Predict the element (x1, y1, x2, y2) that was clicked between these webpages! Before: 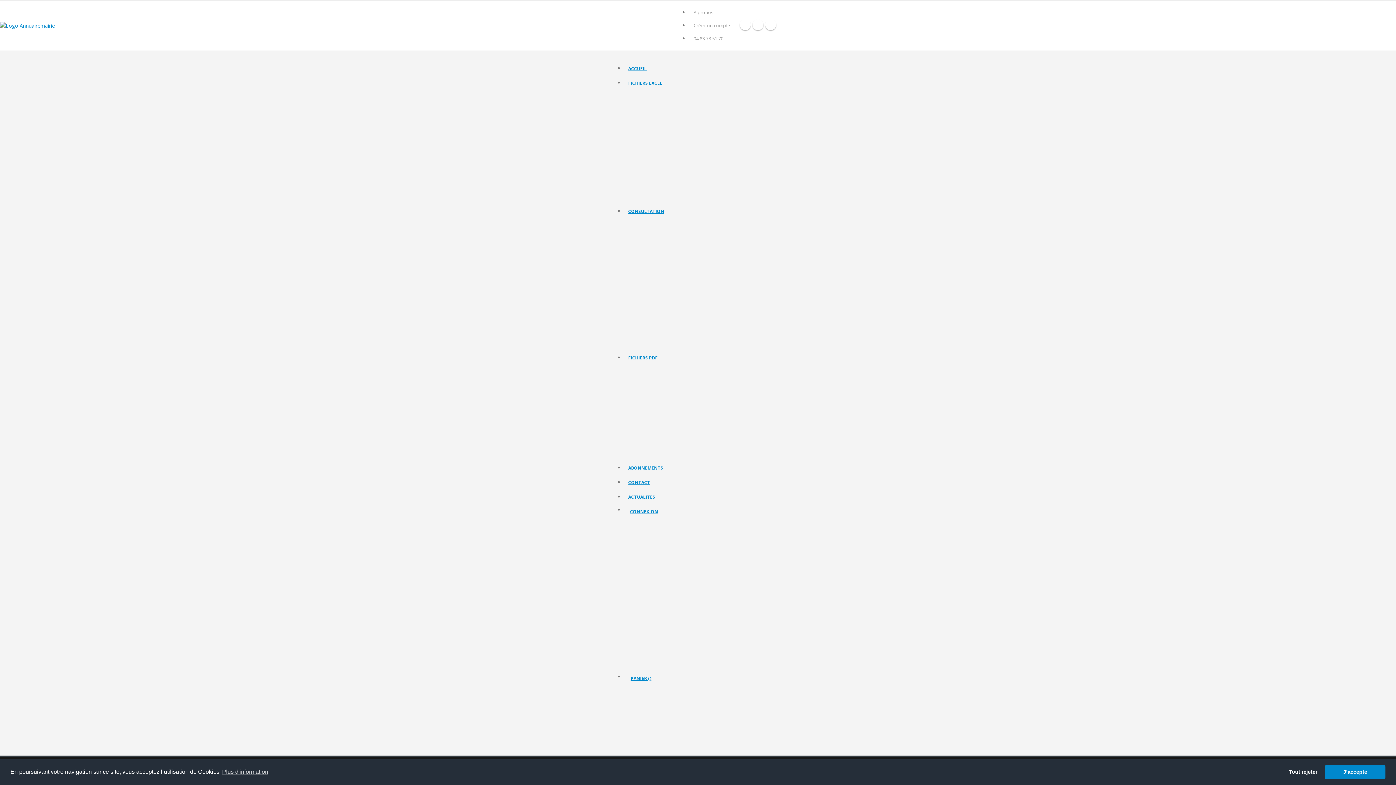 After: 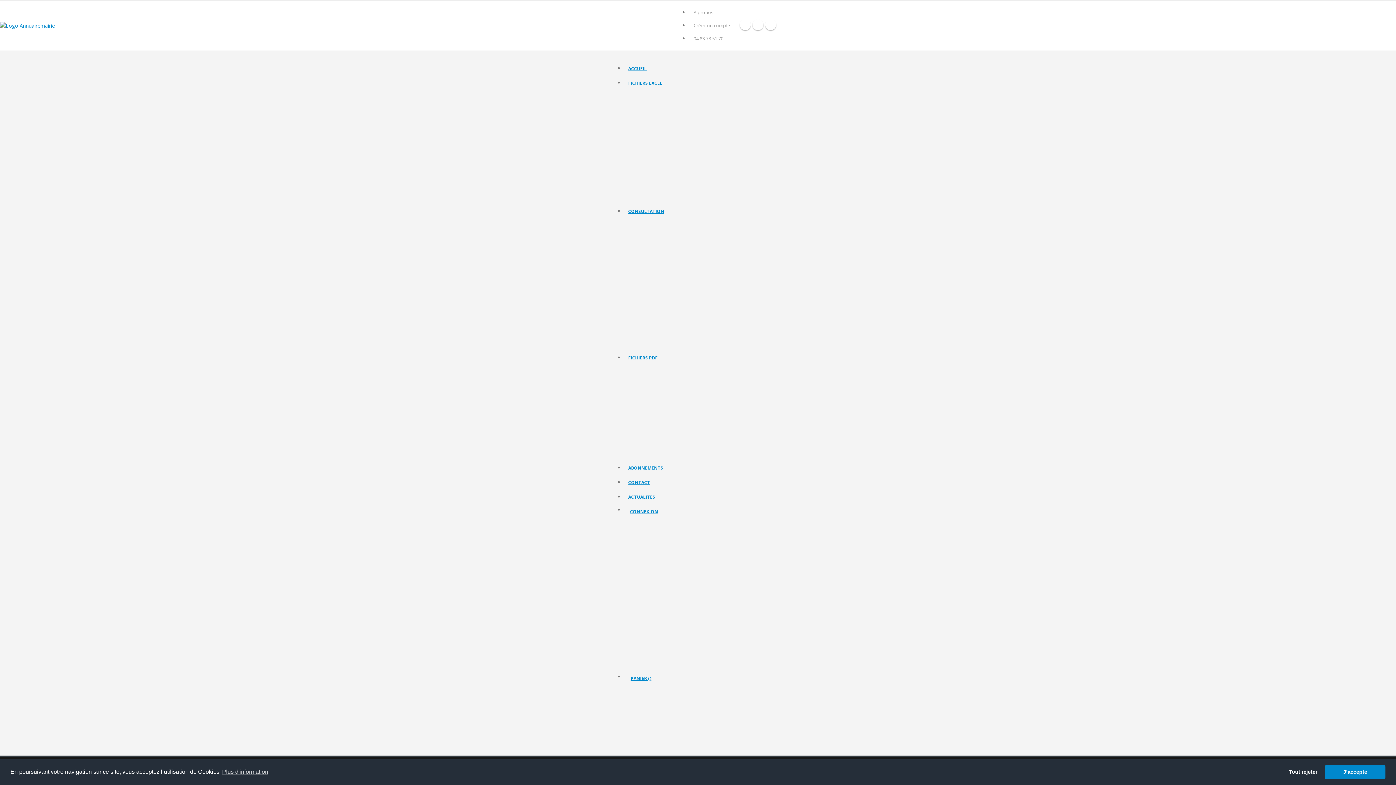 Action: bbox: (626, 319, 660, 329) label: Les Deputés